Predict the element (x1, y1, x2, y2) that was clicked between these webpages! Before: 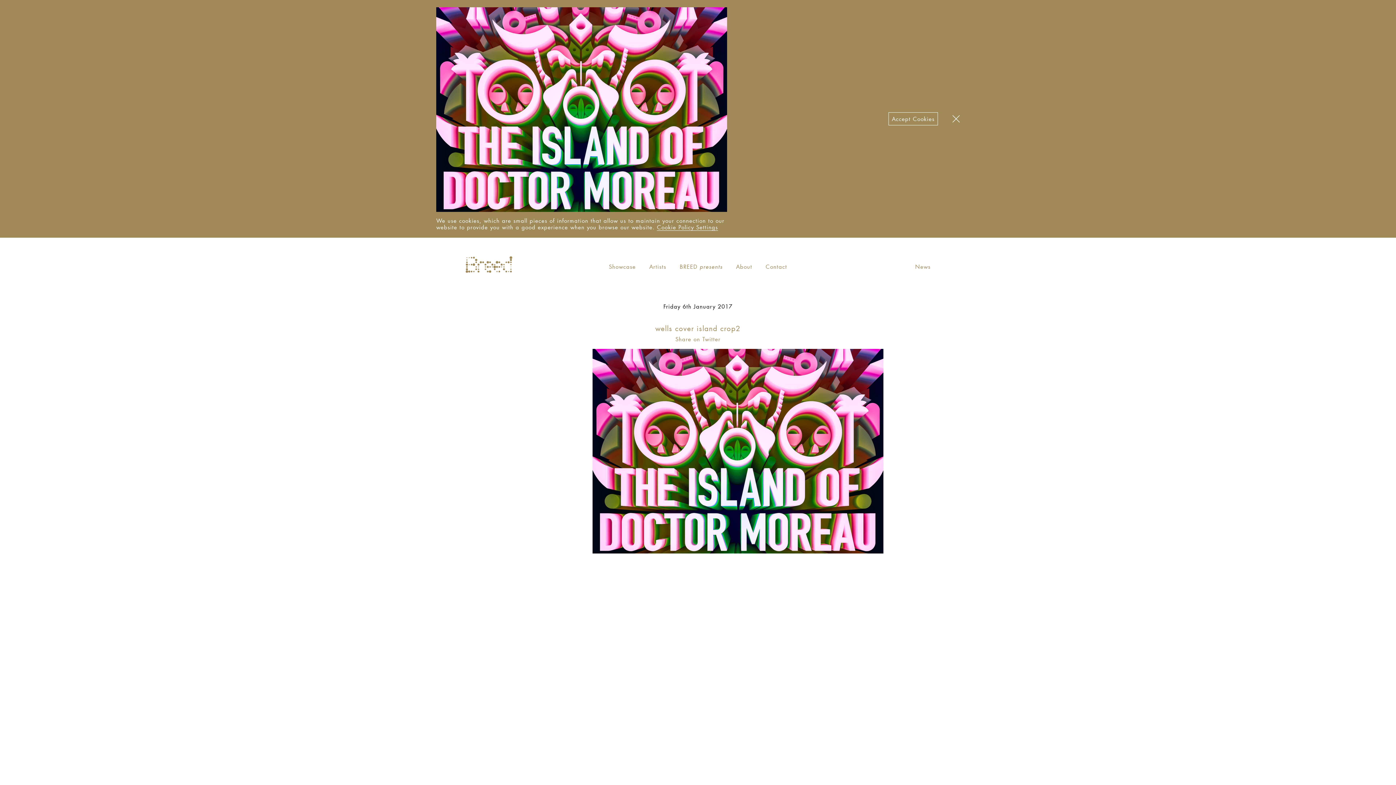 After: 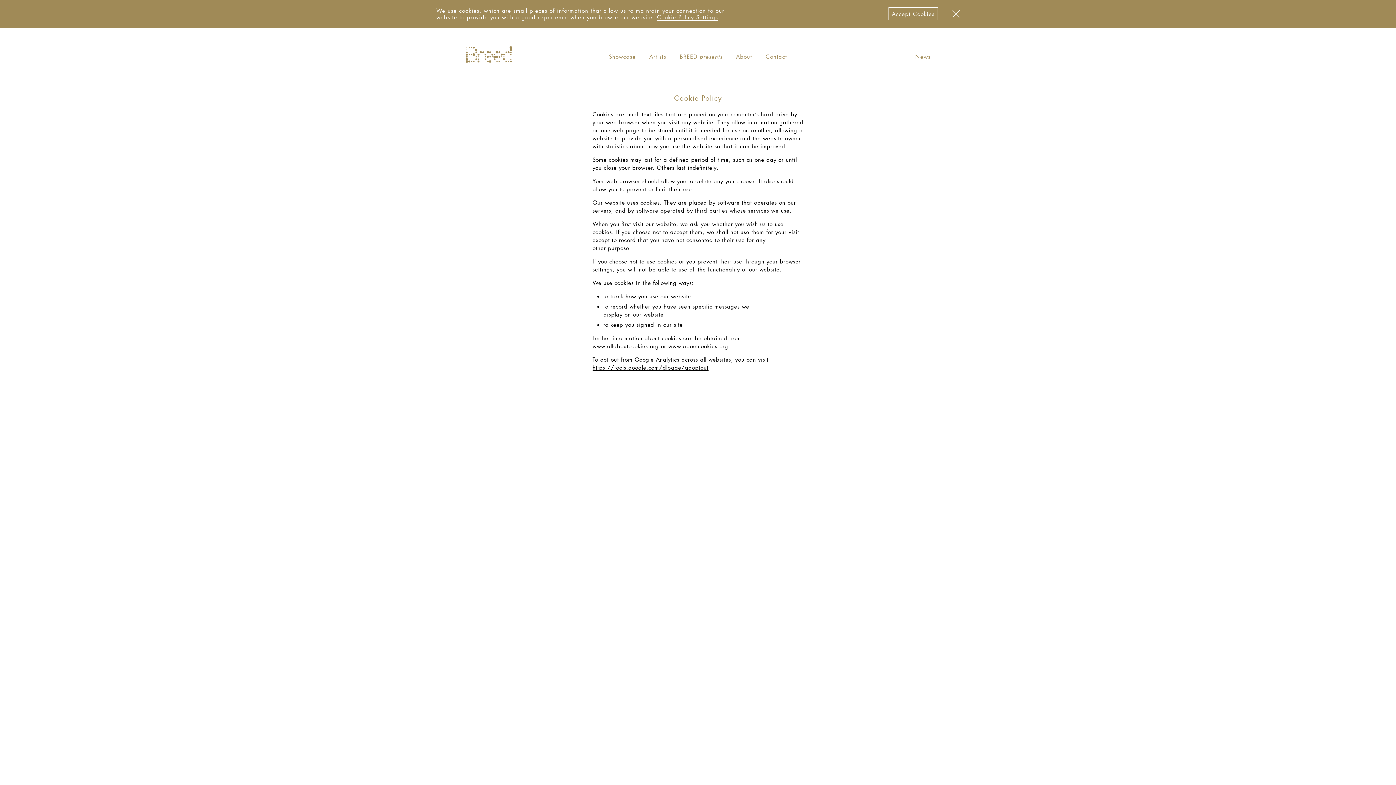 Action: label: Cookie Policy Settings bbox: (657, 223, 718, 230)